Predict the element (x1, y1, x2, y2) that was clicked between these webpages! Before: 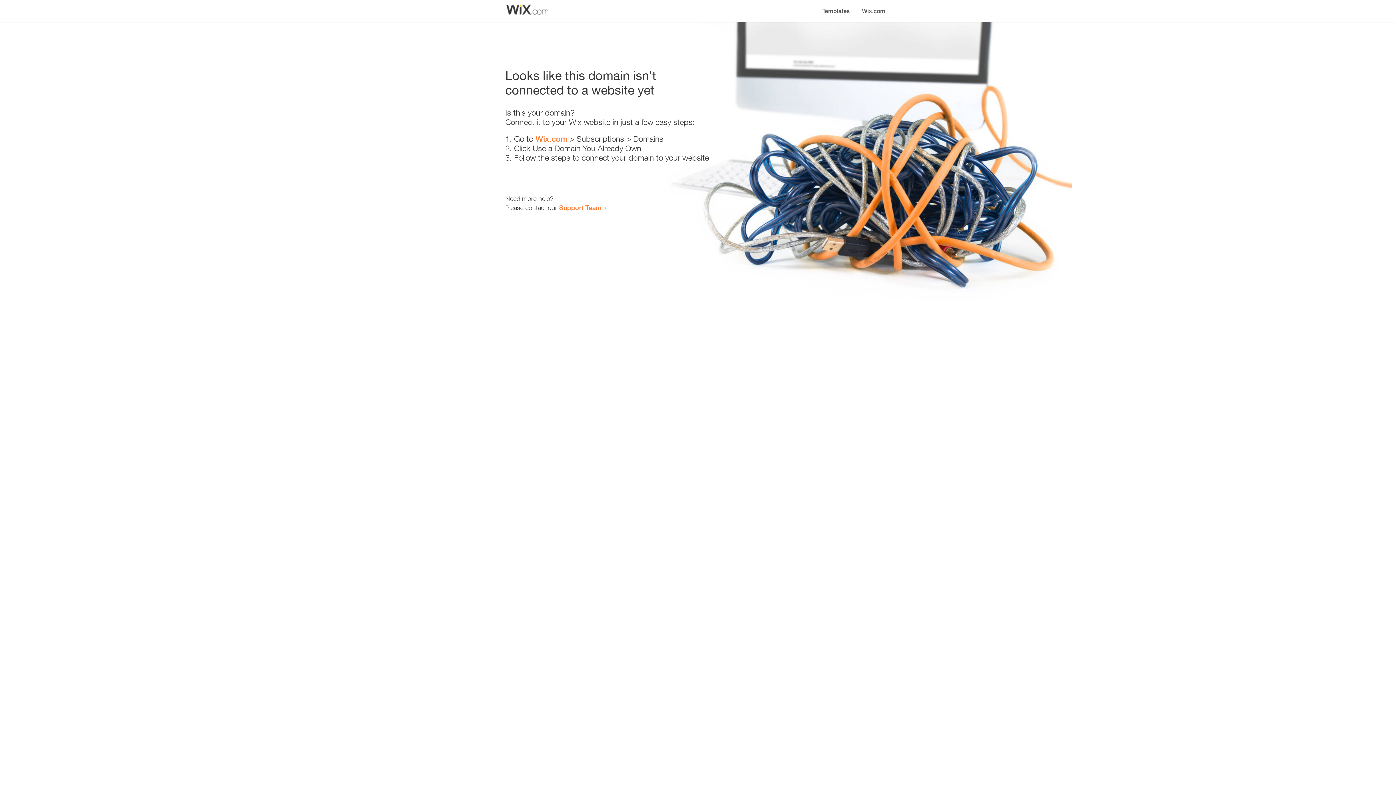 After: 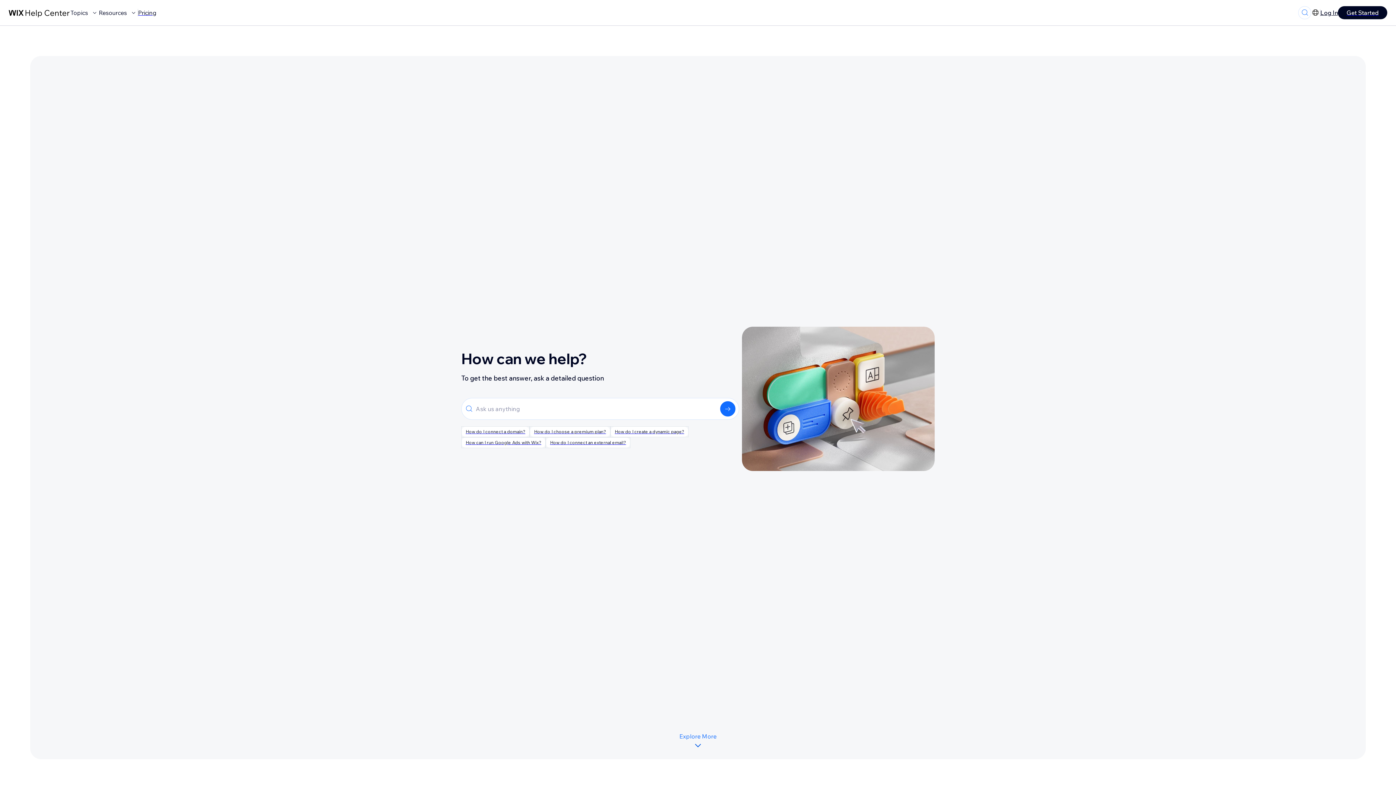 Action: bbox: (559, 203, 601, 211) label: Support Team